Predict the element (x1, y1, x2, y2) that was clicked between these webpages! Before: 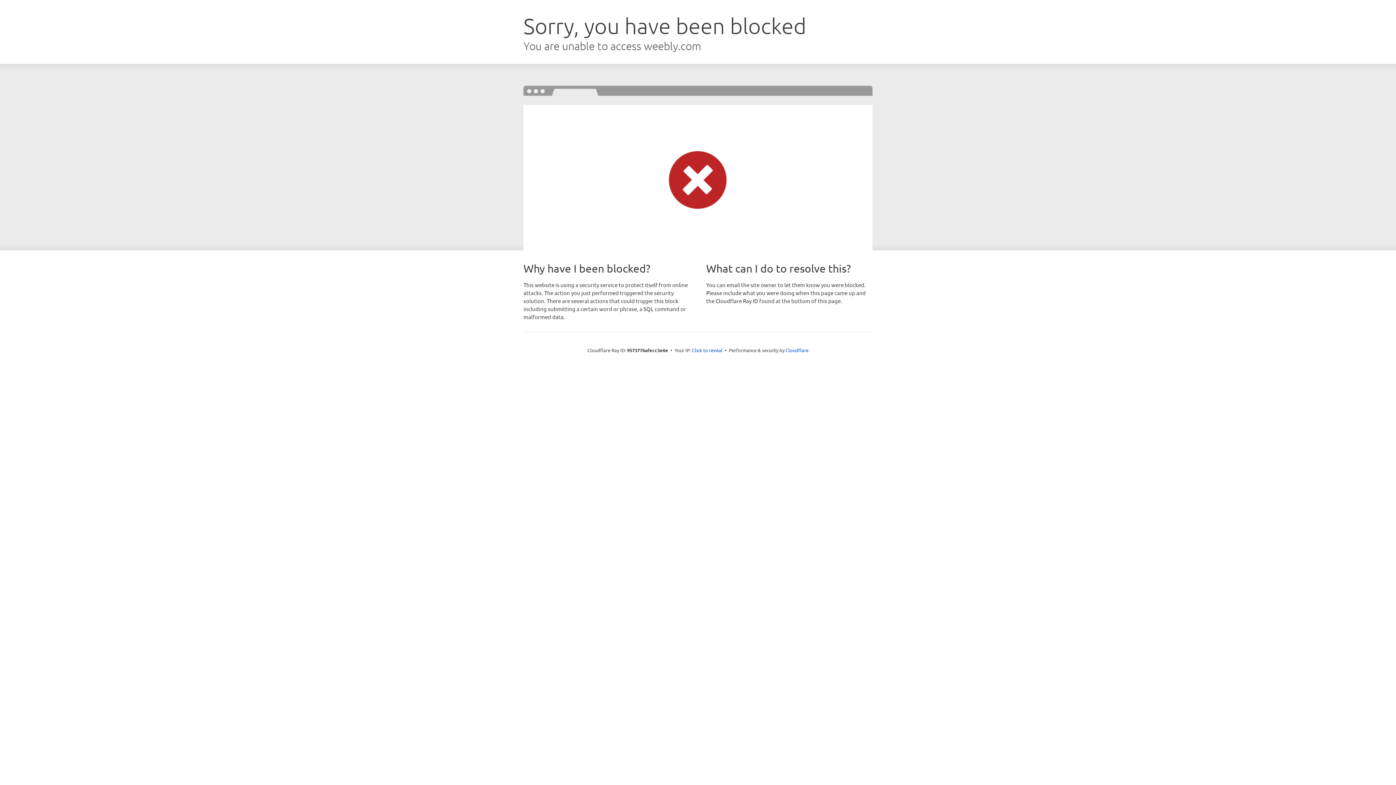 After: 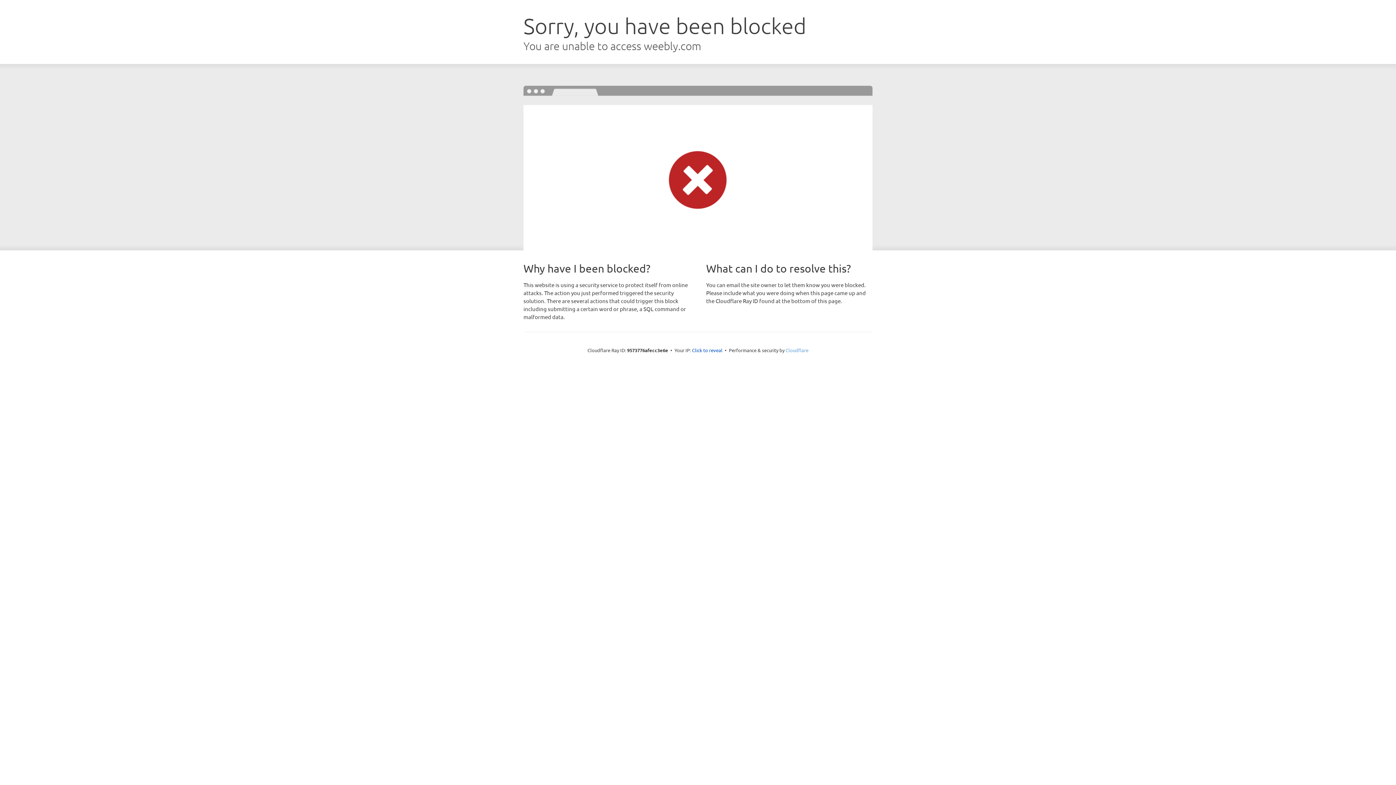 Action: label: Cloudflare bbox: (785, 347, 808, 353)